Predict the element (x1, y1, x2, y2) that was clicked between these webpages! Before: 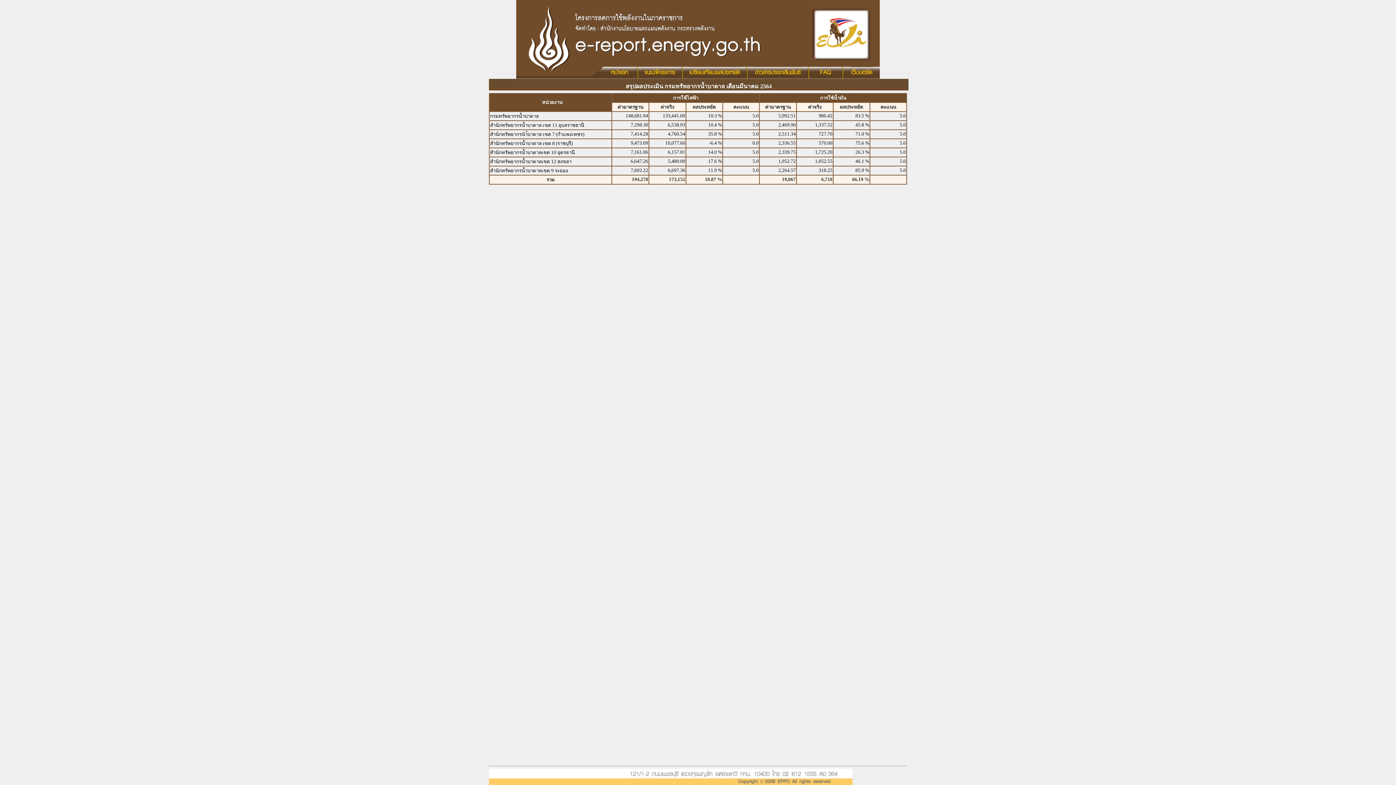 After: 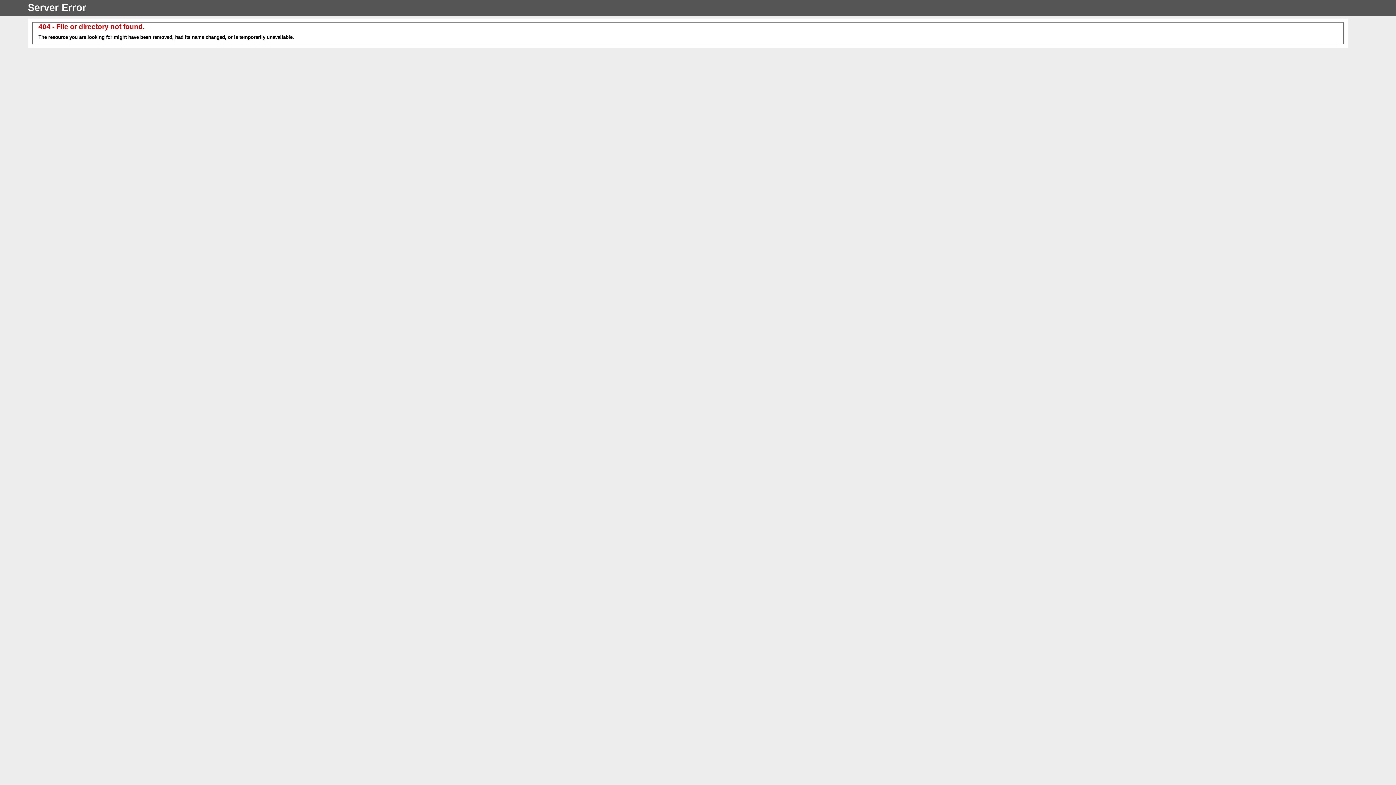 Action: bbox: (850, 73, 873, 80)